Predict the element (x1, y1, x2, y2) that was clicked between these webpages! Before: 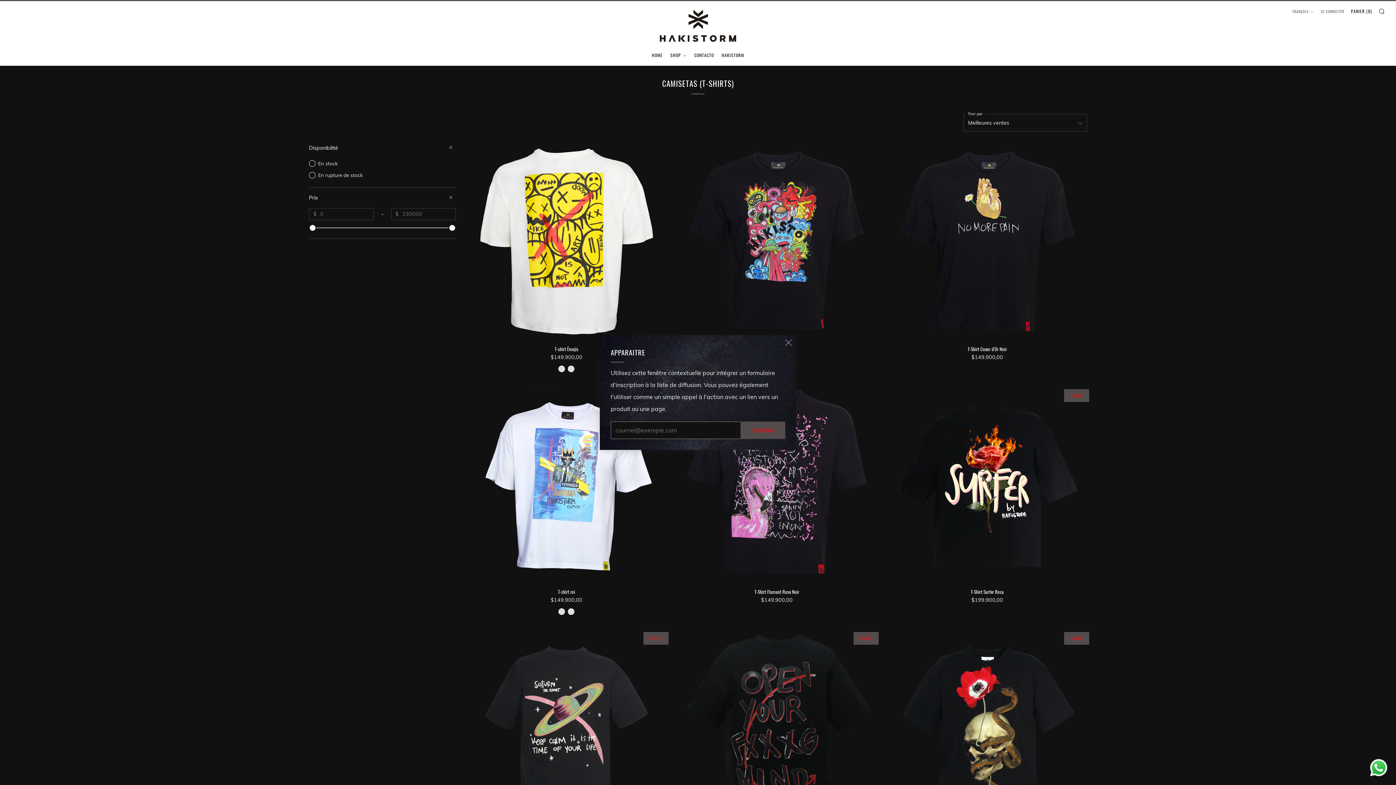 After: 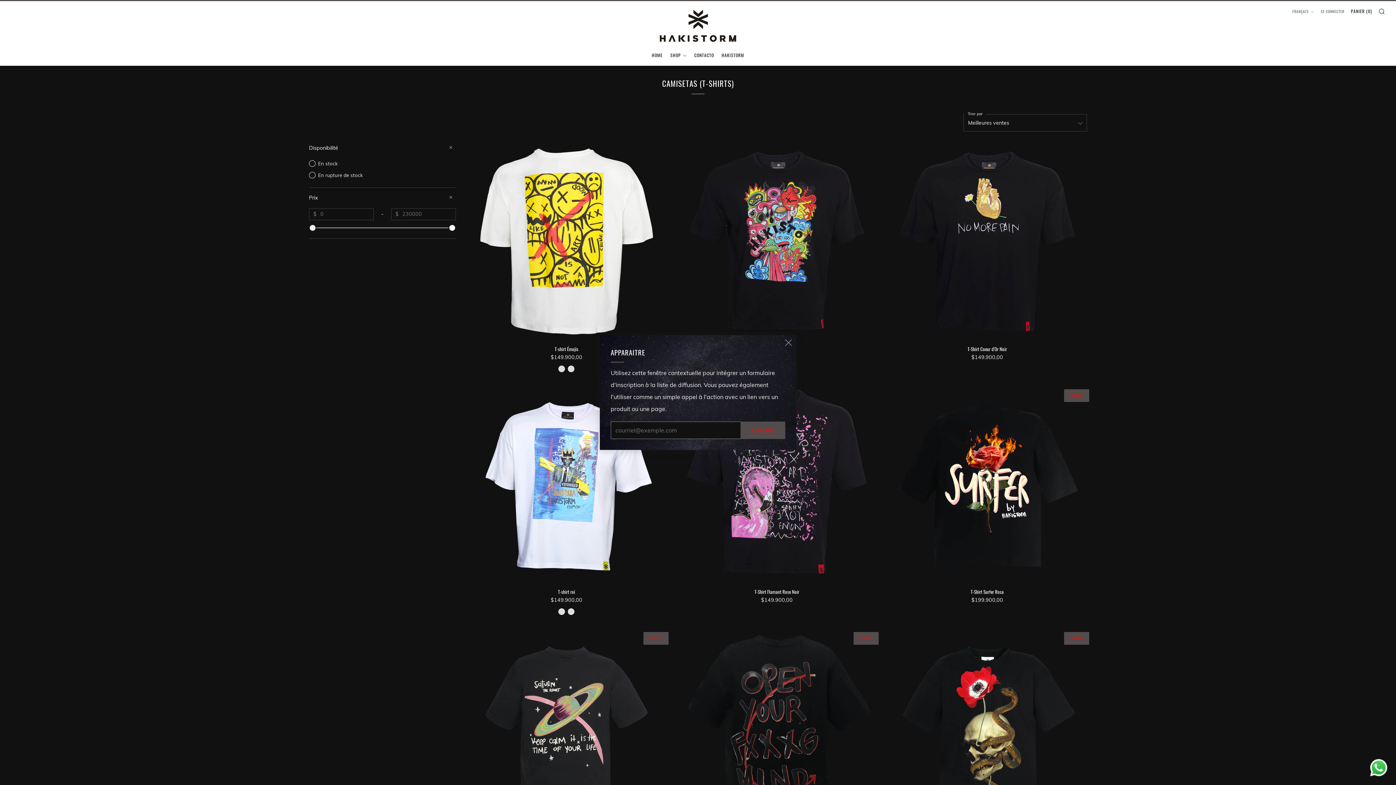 Action: bbox: (1369, 758, 1389, 778) label: Send a message via WhatsApp